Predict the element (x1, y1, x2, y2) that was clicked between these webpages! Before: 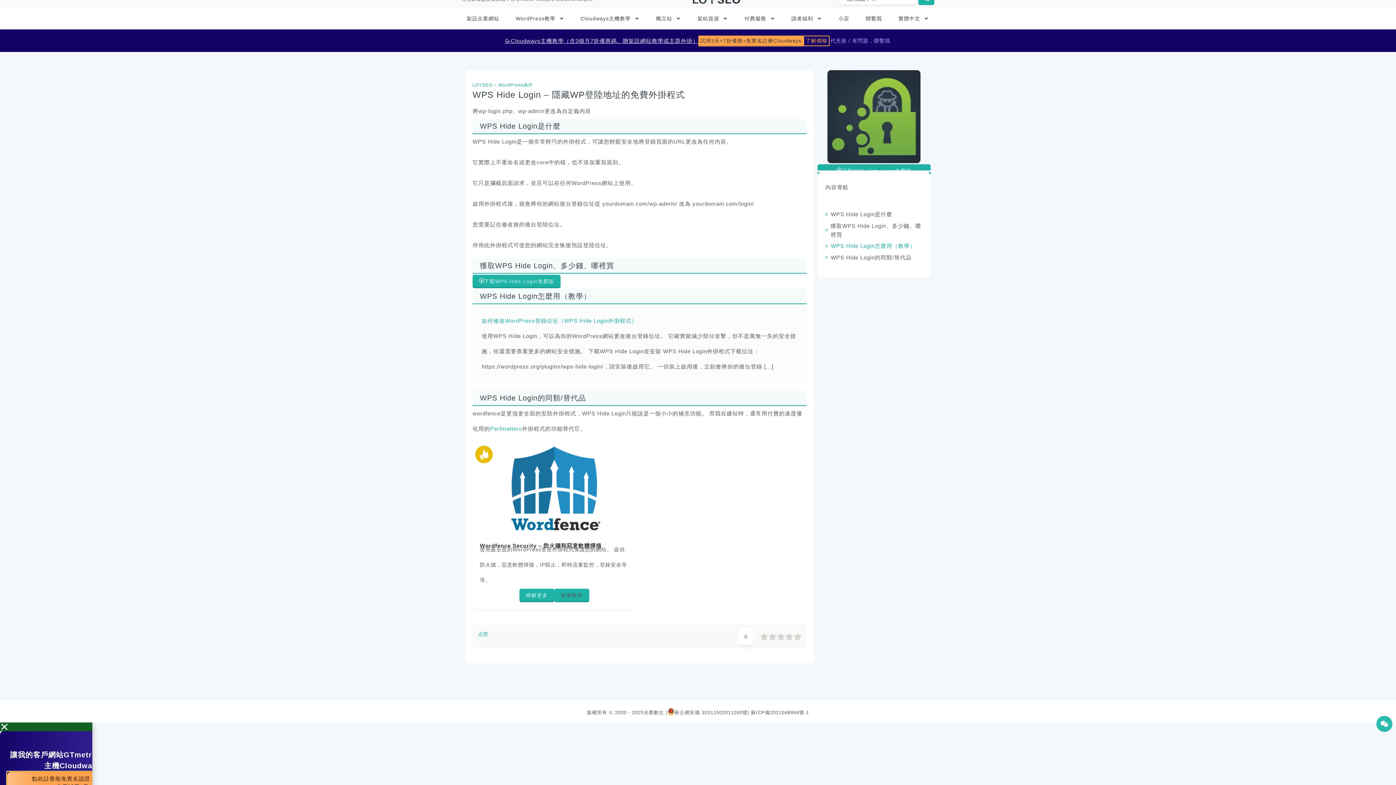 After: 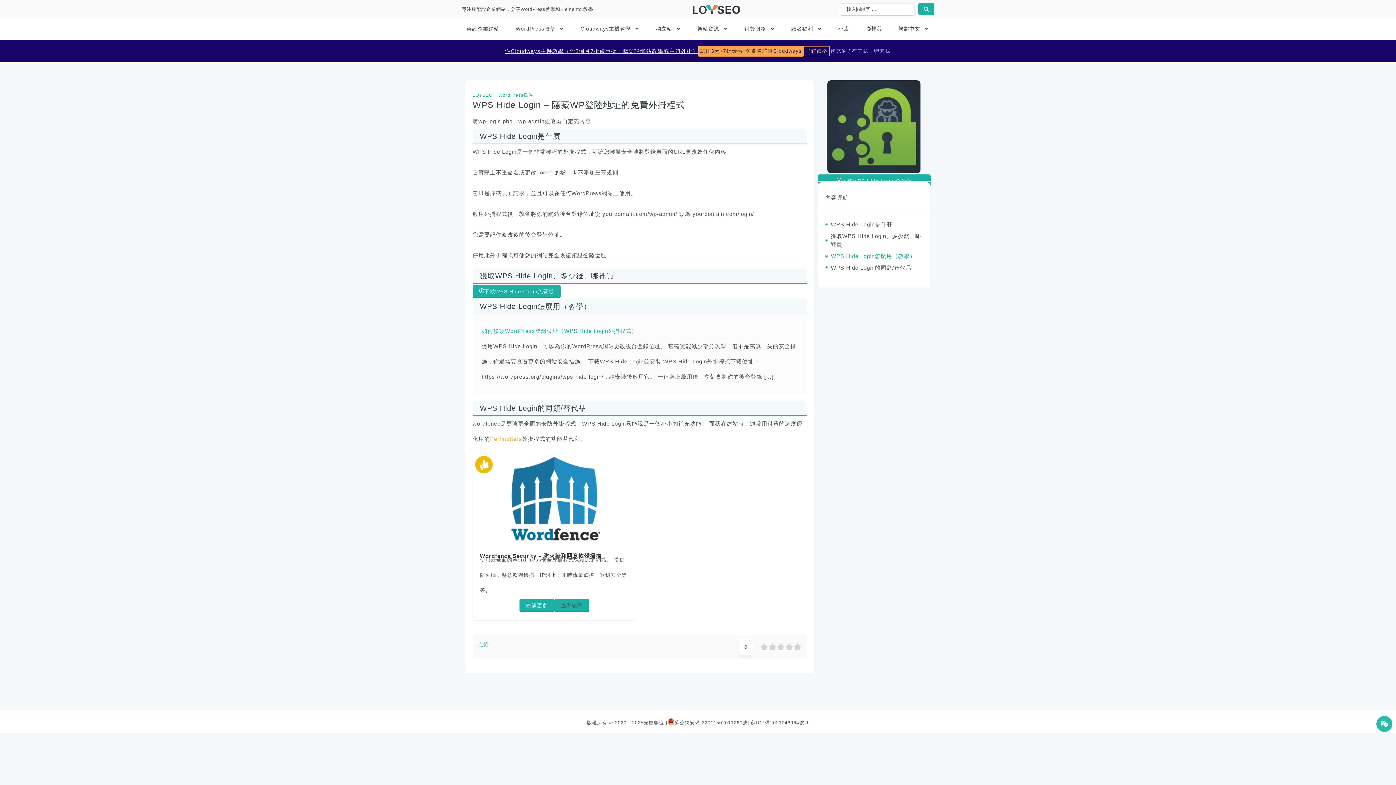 Action: label: Perfmatters bbox: (490, 436, 522, 442)